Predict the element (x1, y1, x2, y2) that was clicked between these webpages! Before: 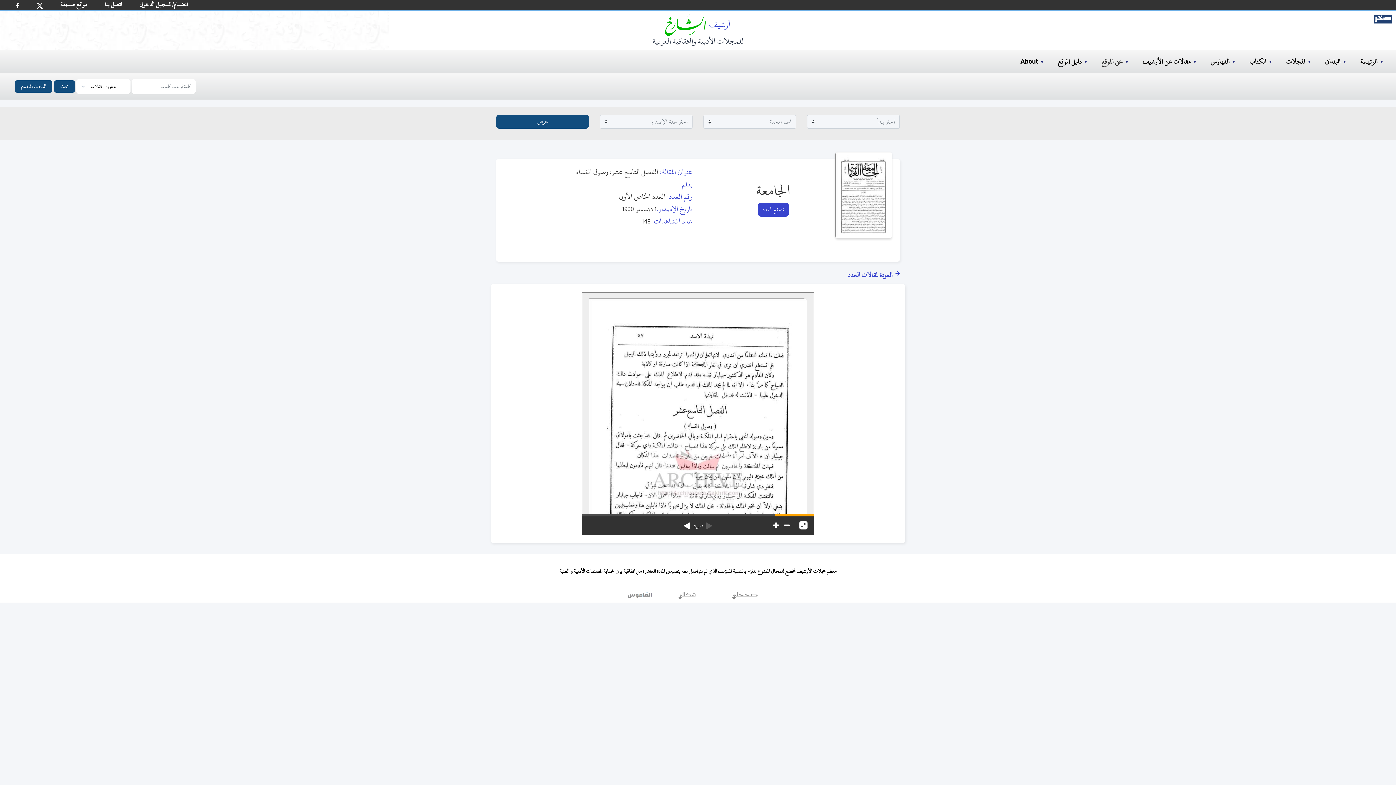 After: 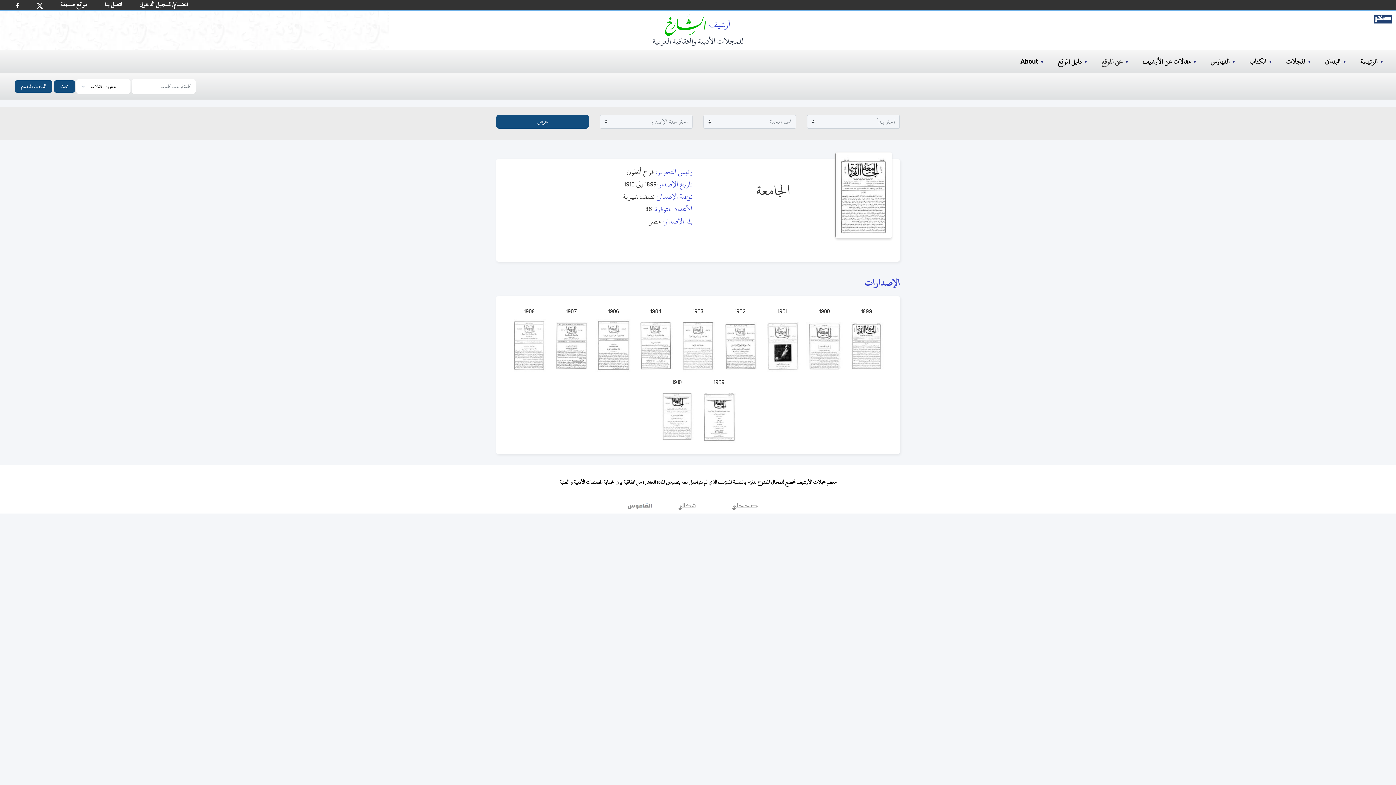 Action: bbox: (716, 181, 830, 200) label: الجامعة